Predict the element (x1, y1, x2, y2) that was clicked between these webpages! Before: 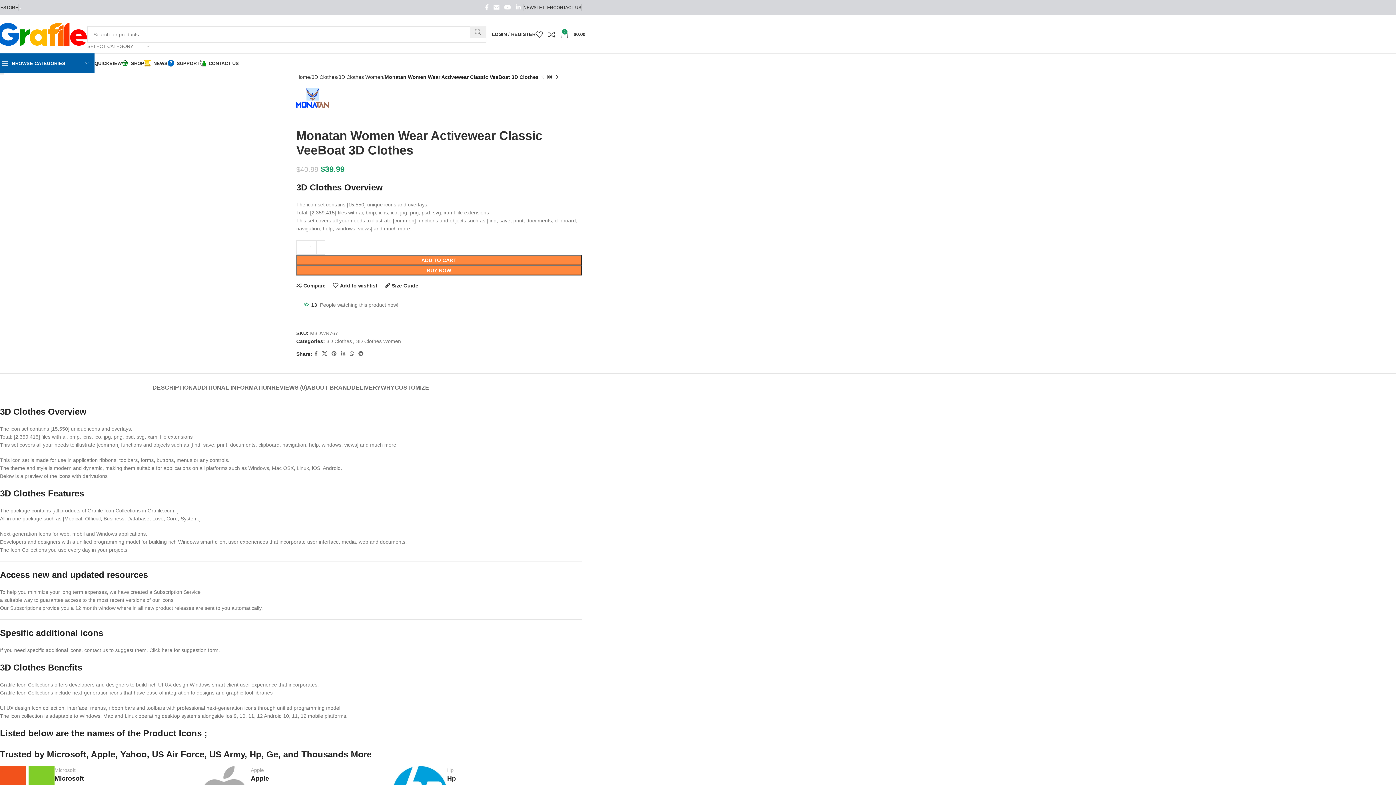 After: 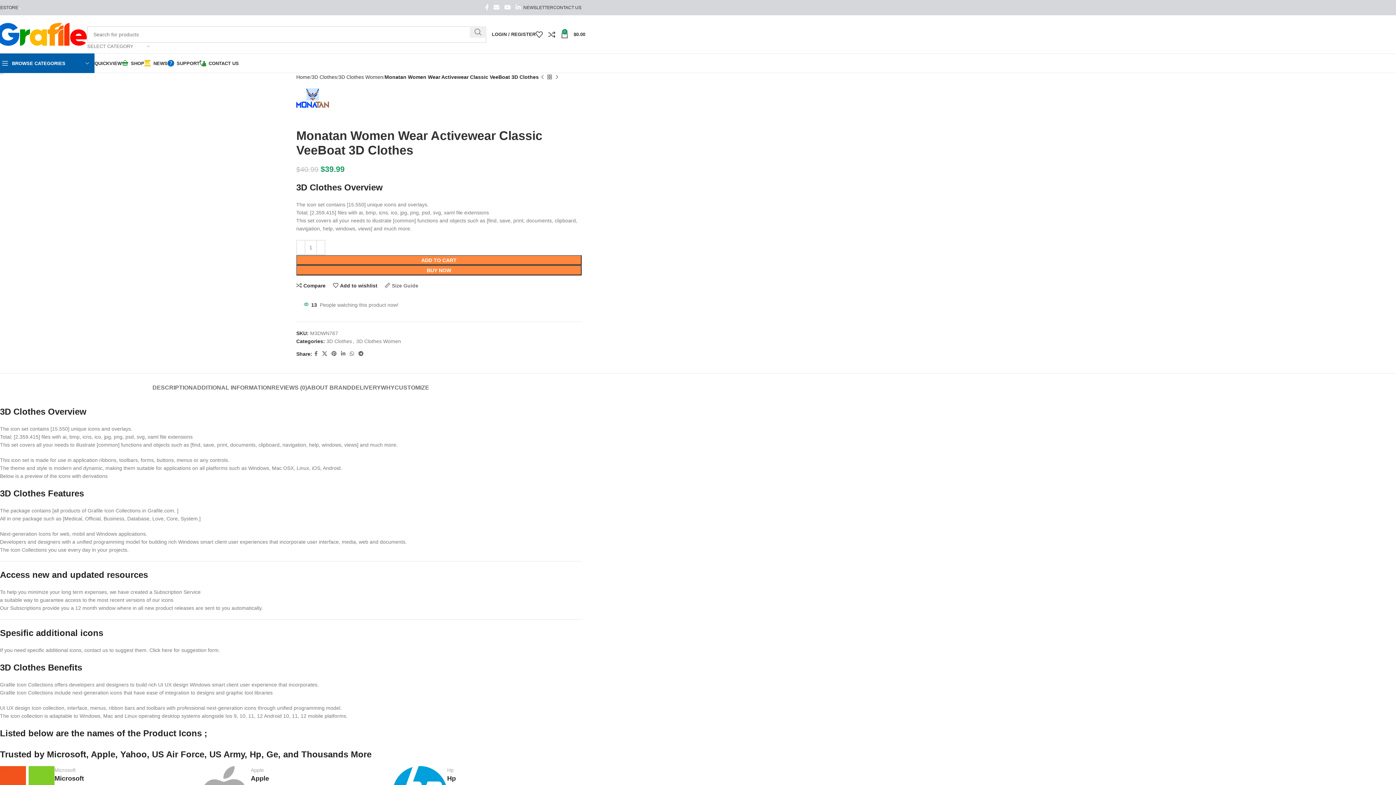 Action: label: Size Guide bbox: (384, 282, 418, 288)